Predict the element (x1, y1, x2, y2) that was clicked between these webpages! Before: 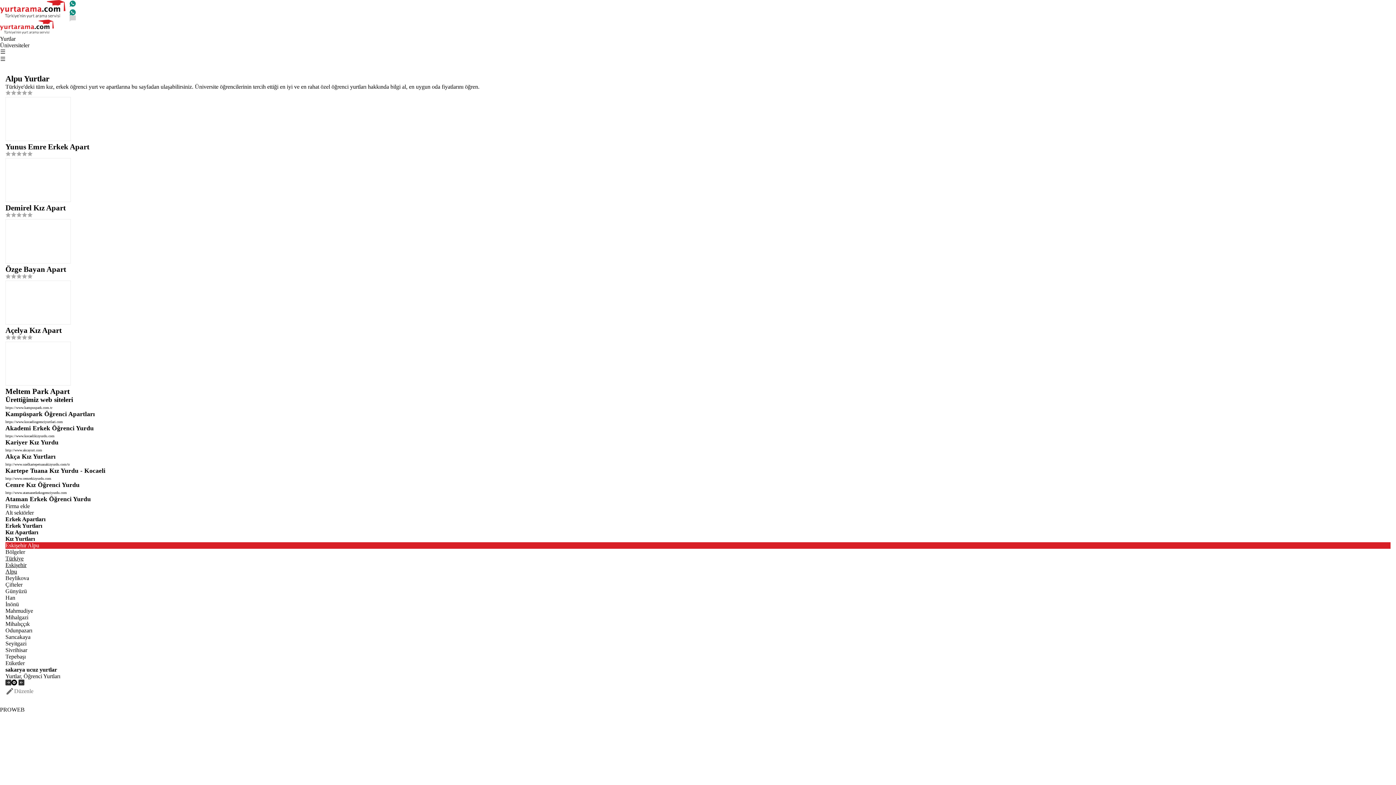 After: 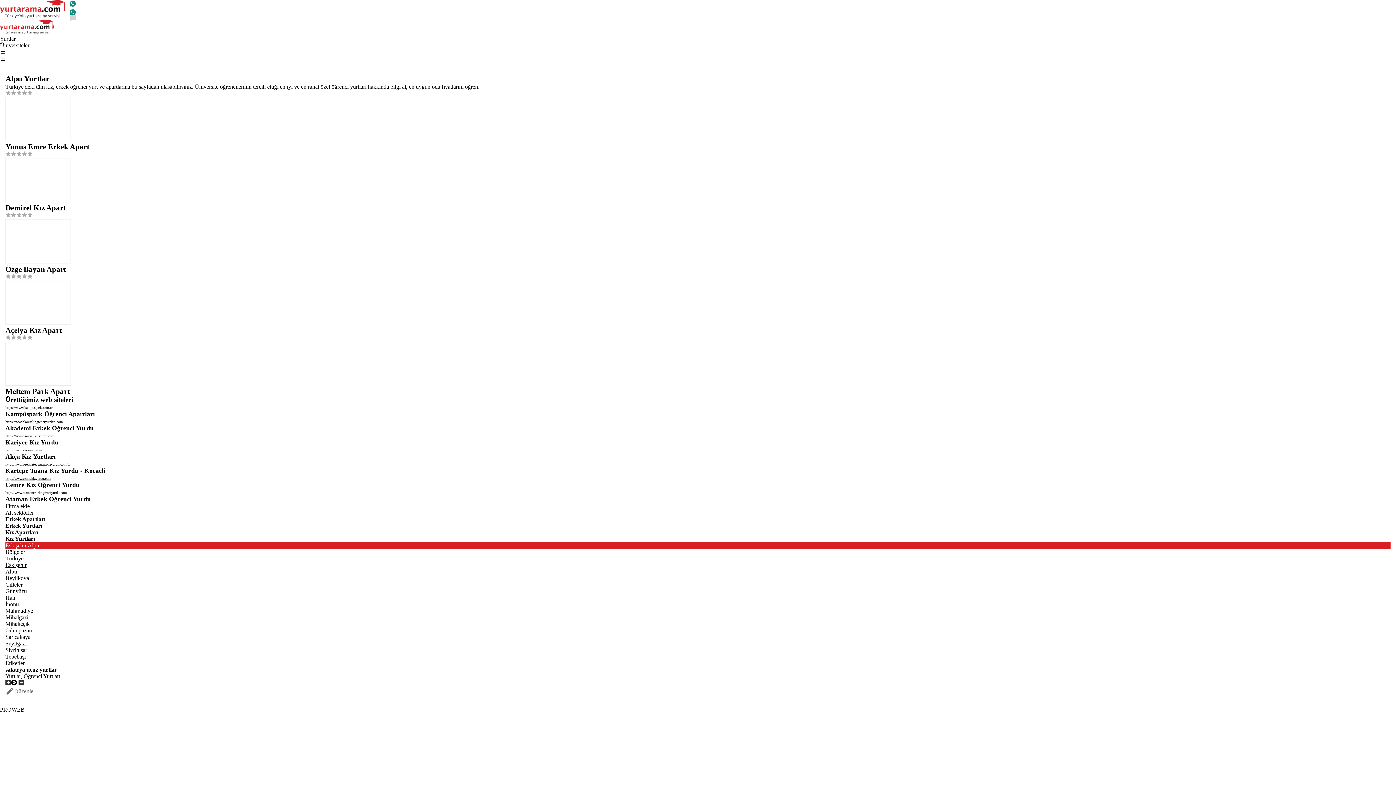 Action: bbox: (5, 476, 51, 480) label: http://www.cemrekizyurdu.com